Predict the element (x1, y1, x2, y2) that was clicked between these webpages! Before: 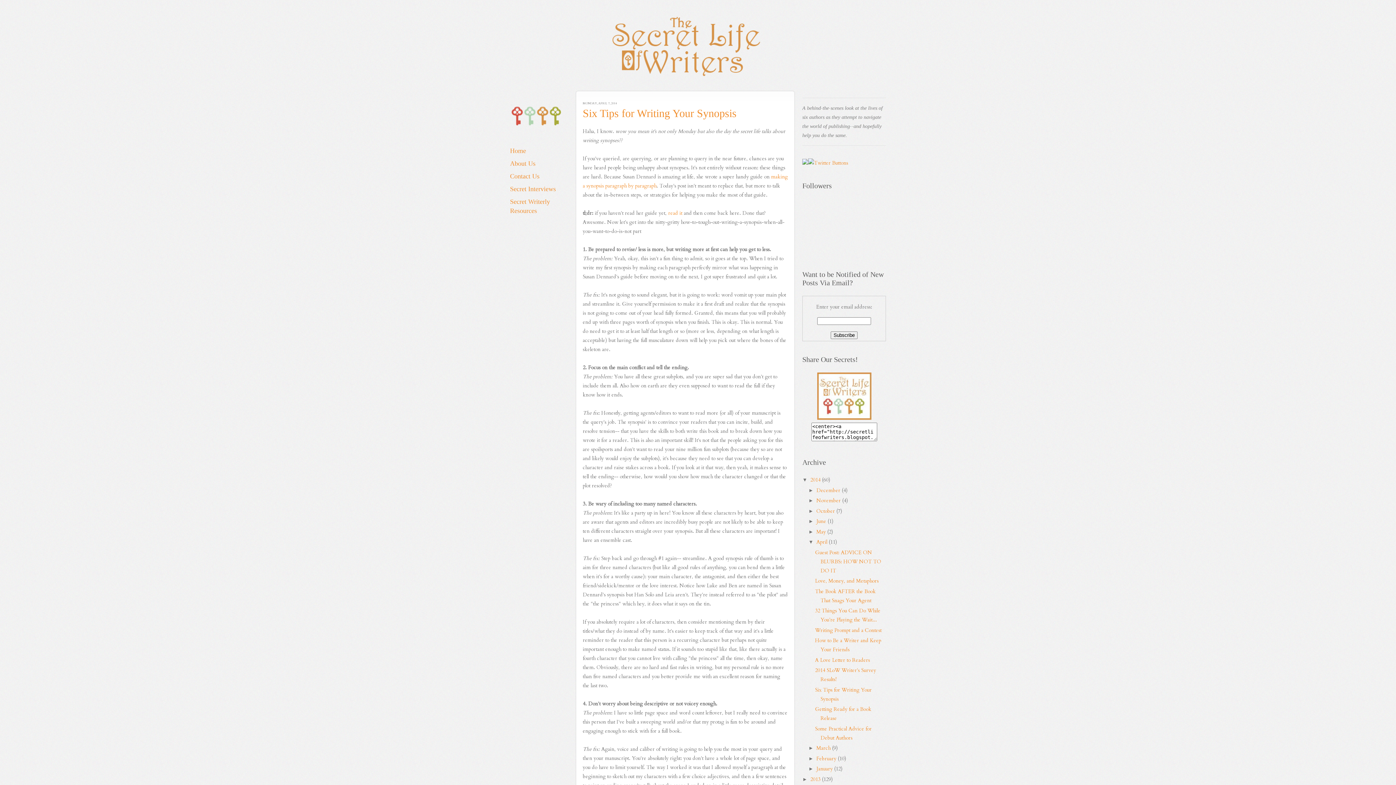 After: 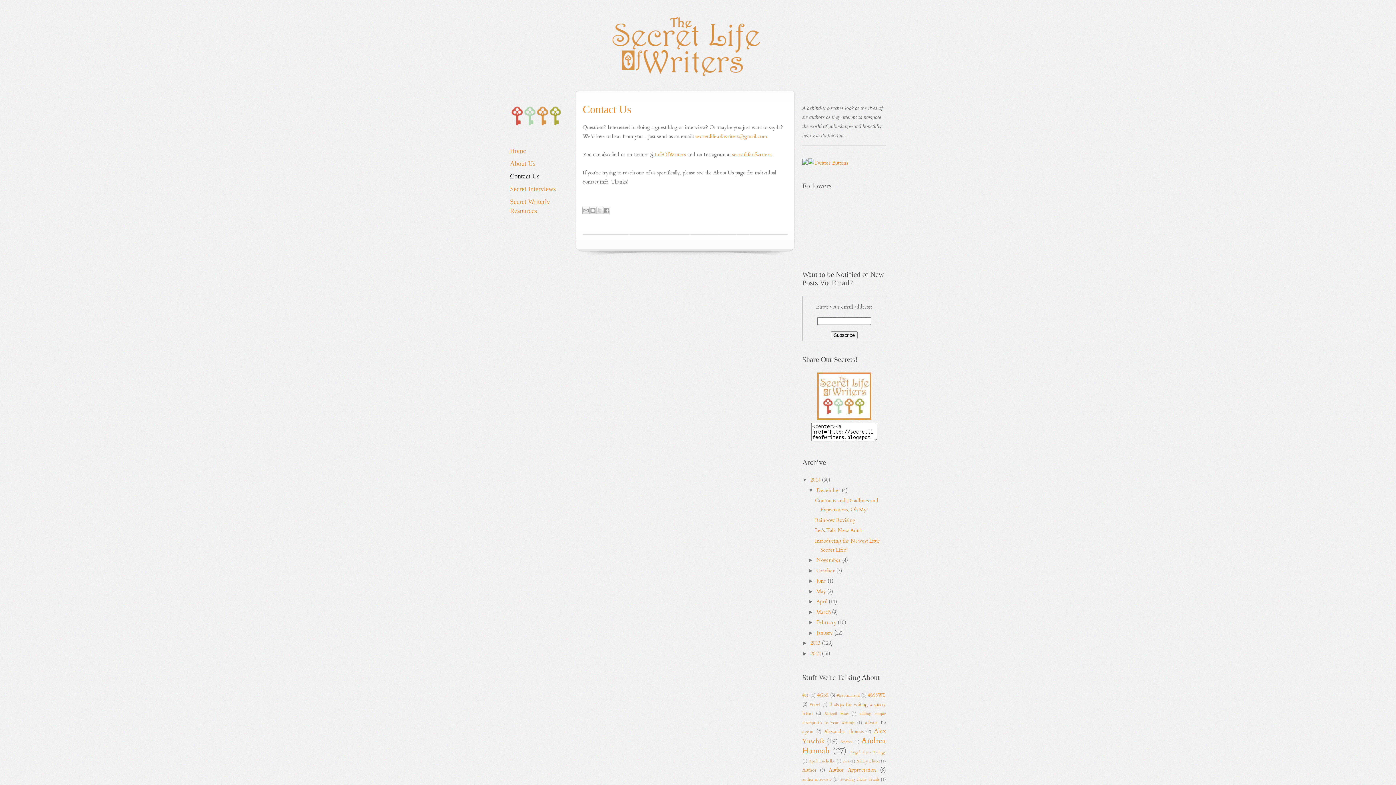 Action: label: Contact Us bbox: (510, 172, 539, 180)